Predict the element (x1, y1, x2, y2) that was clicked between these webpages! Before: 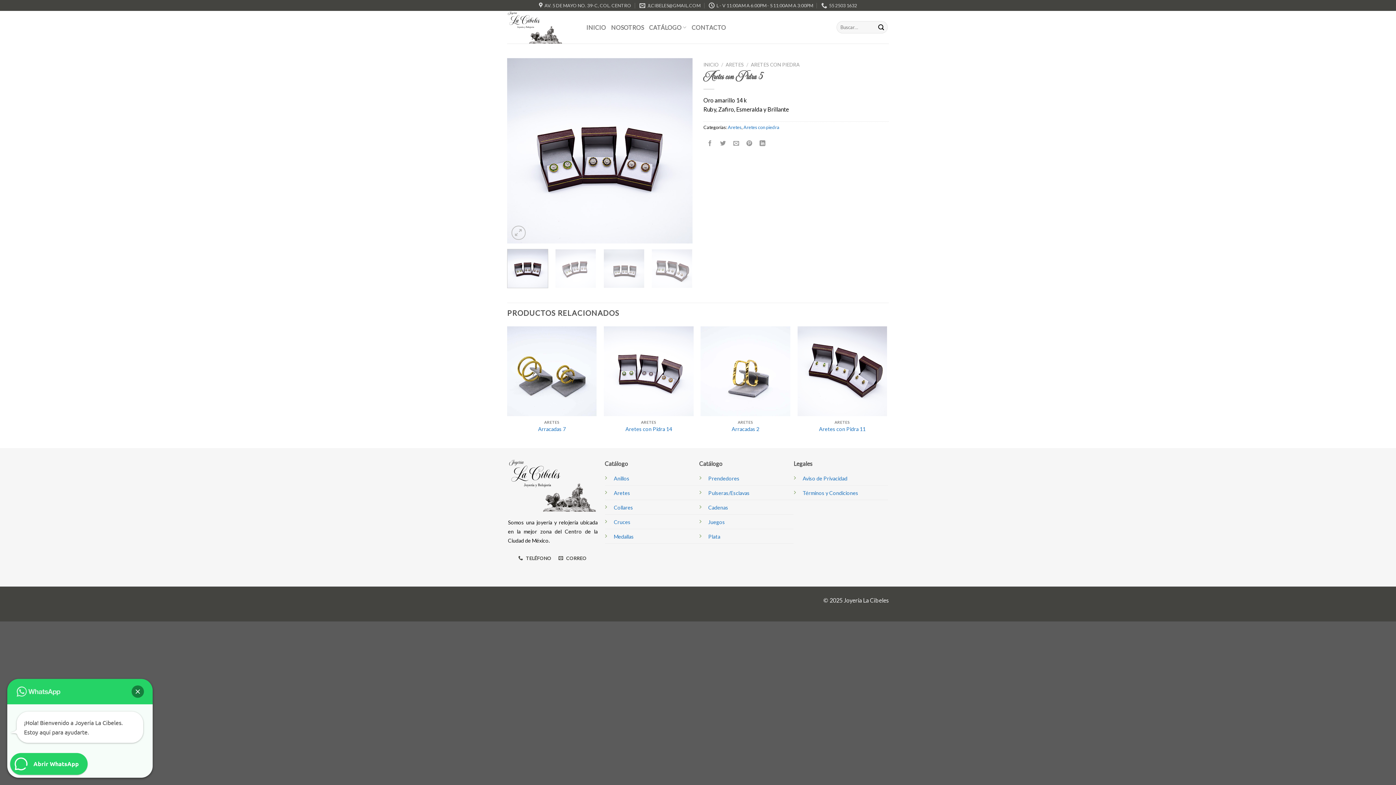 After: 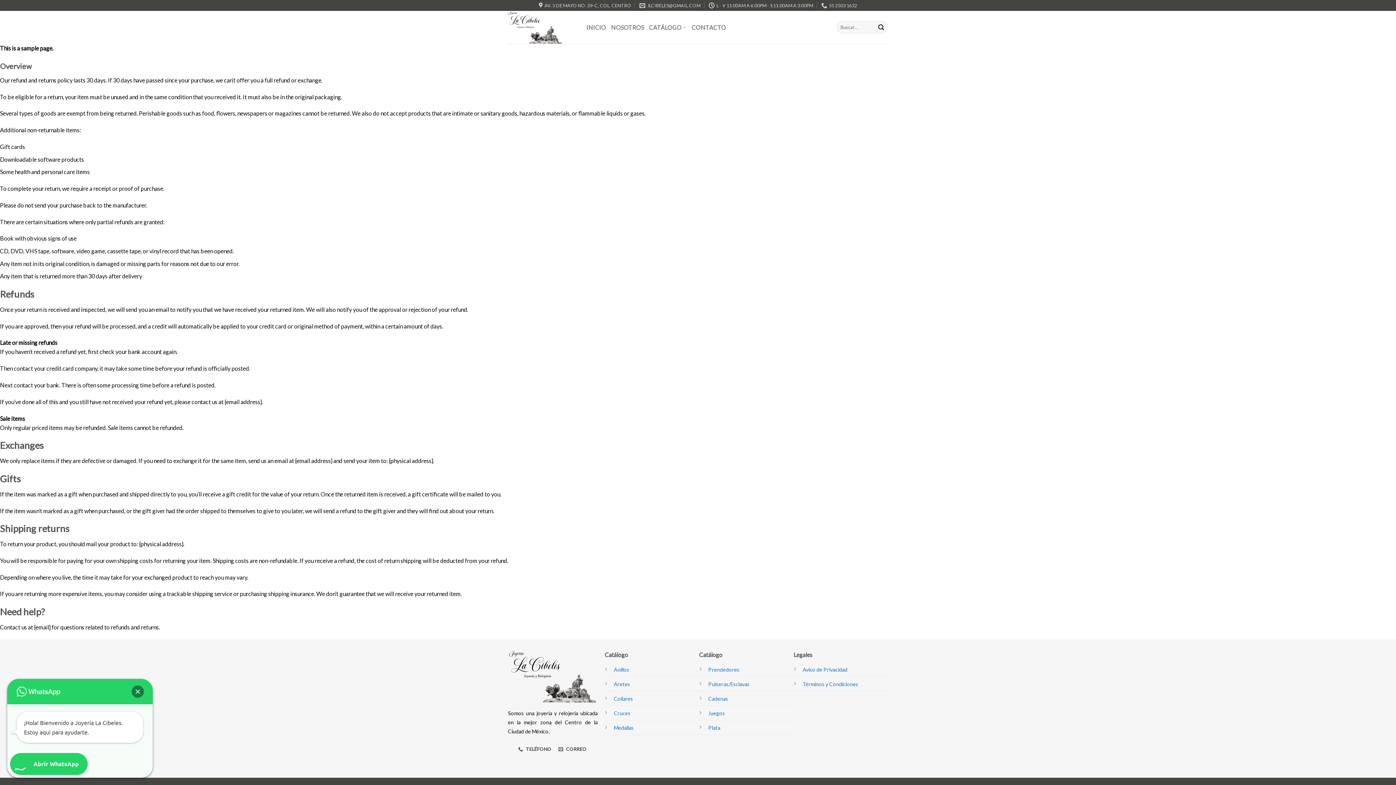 Action: bbox: (802, 490, 858, 496) label: Términos y Condiciones